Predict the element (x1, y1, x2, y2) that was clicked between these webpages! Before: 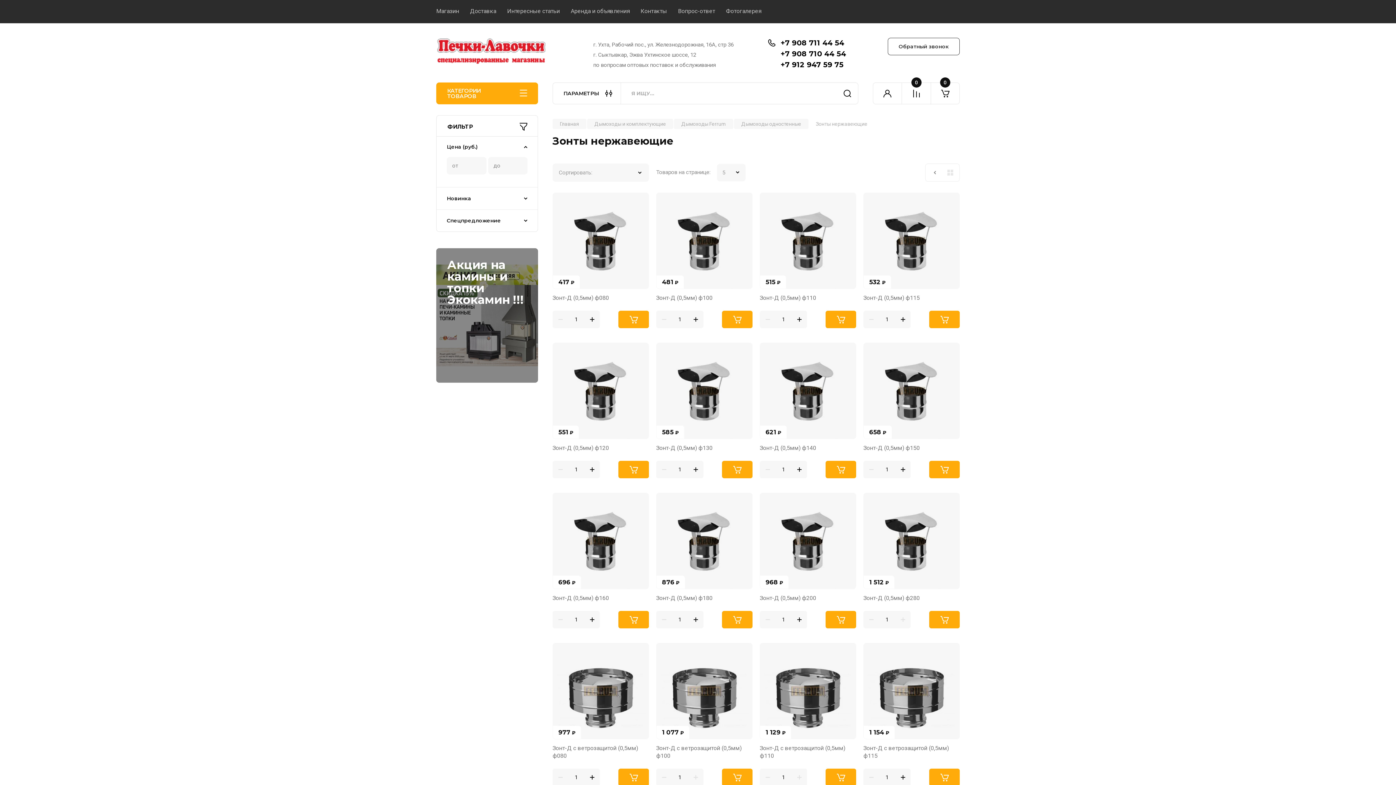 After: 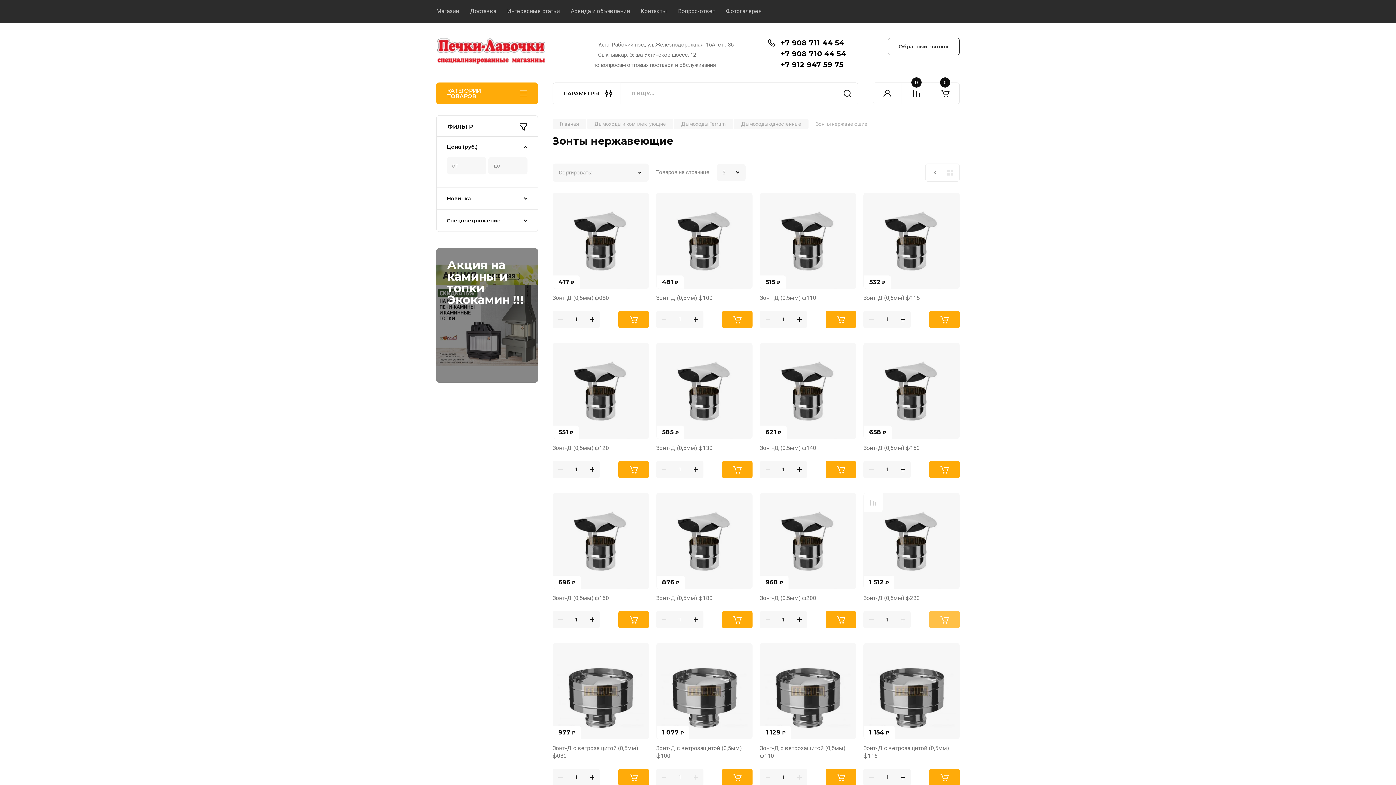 Action: bbox: (929, 611, 960, 628) label: В корзину